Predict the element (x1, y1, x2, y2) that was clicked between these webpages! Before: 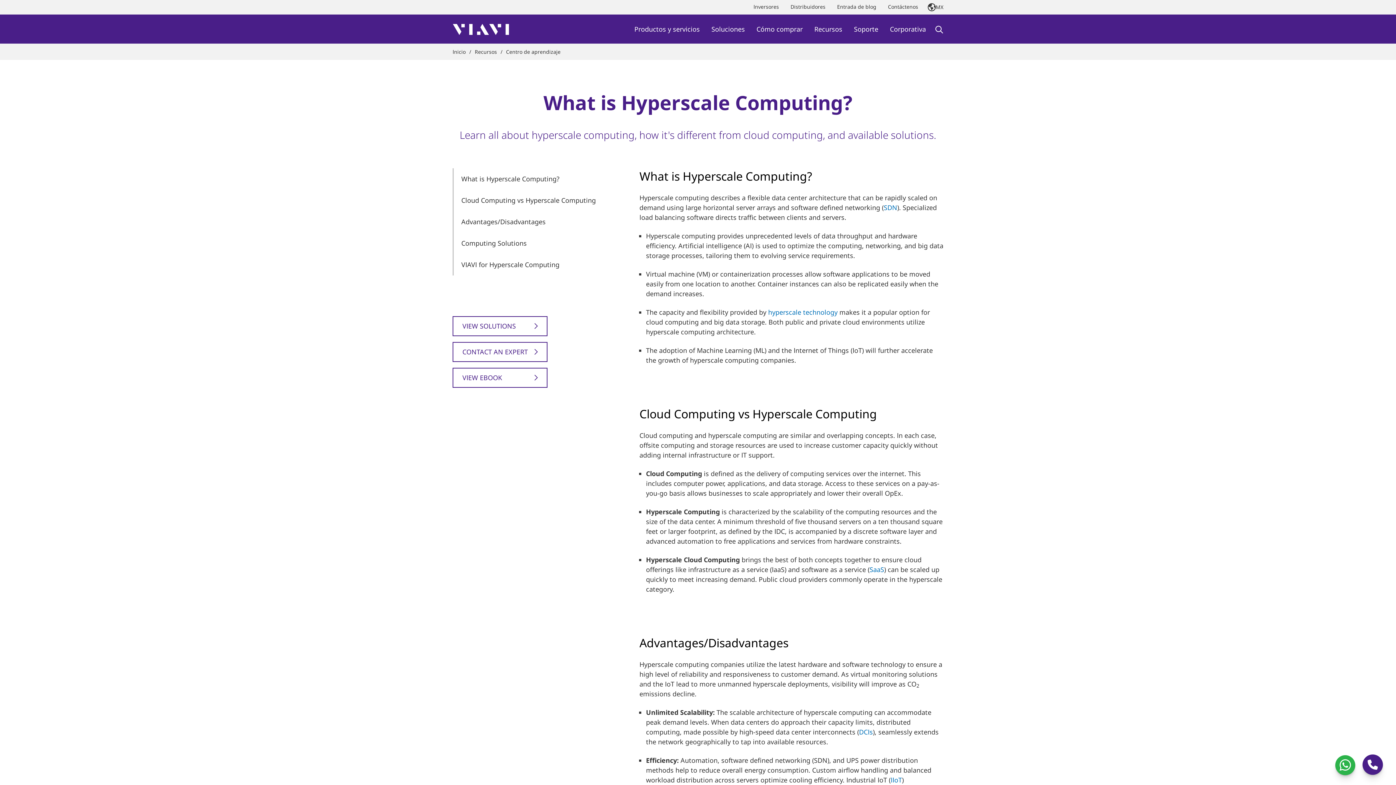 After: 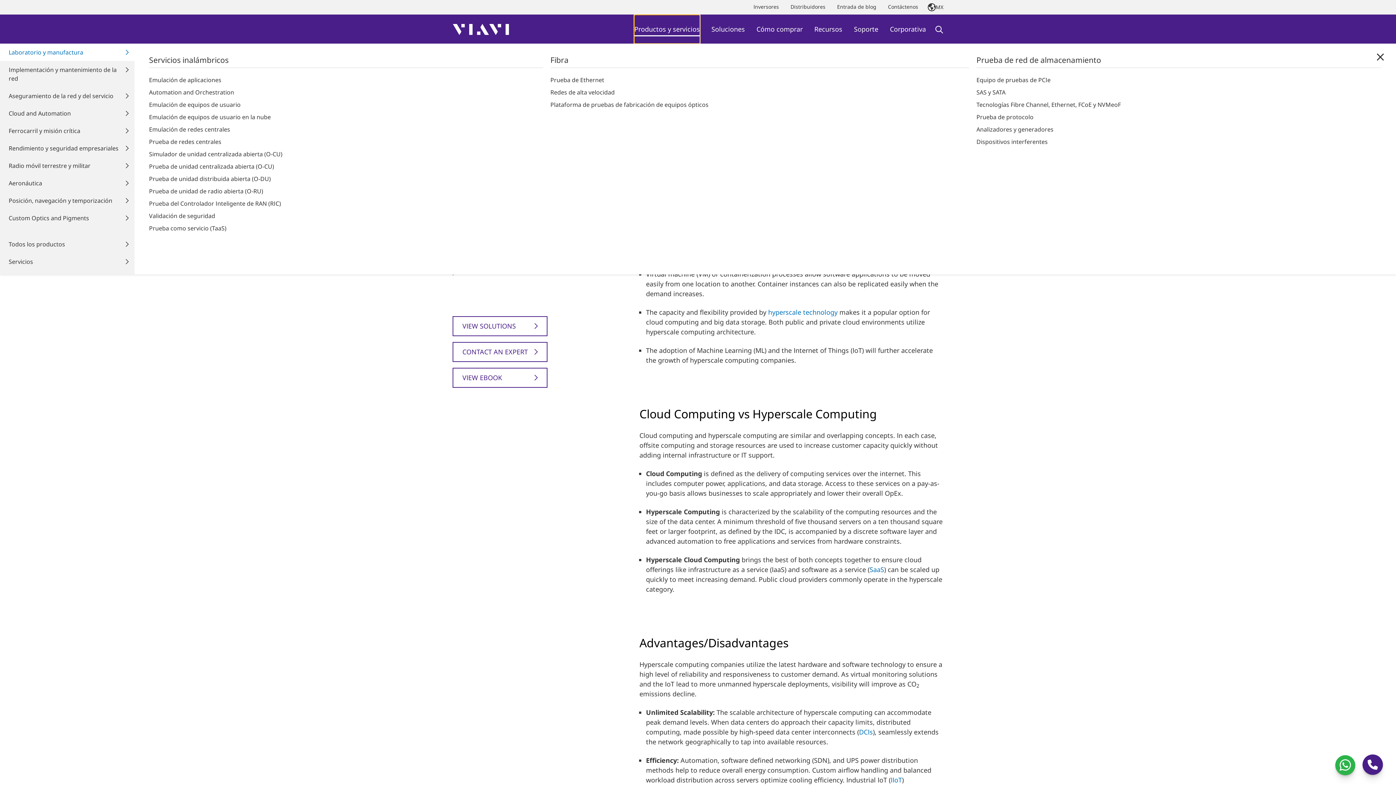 Action: bbox: (634, 14, 700, 43) label: Productos y servicios